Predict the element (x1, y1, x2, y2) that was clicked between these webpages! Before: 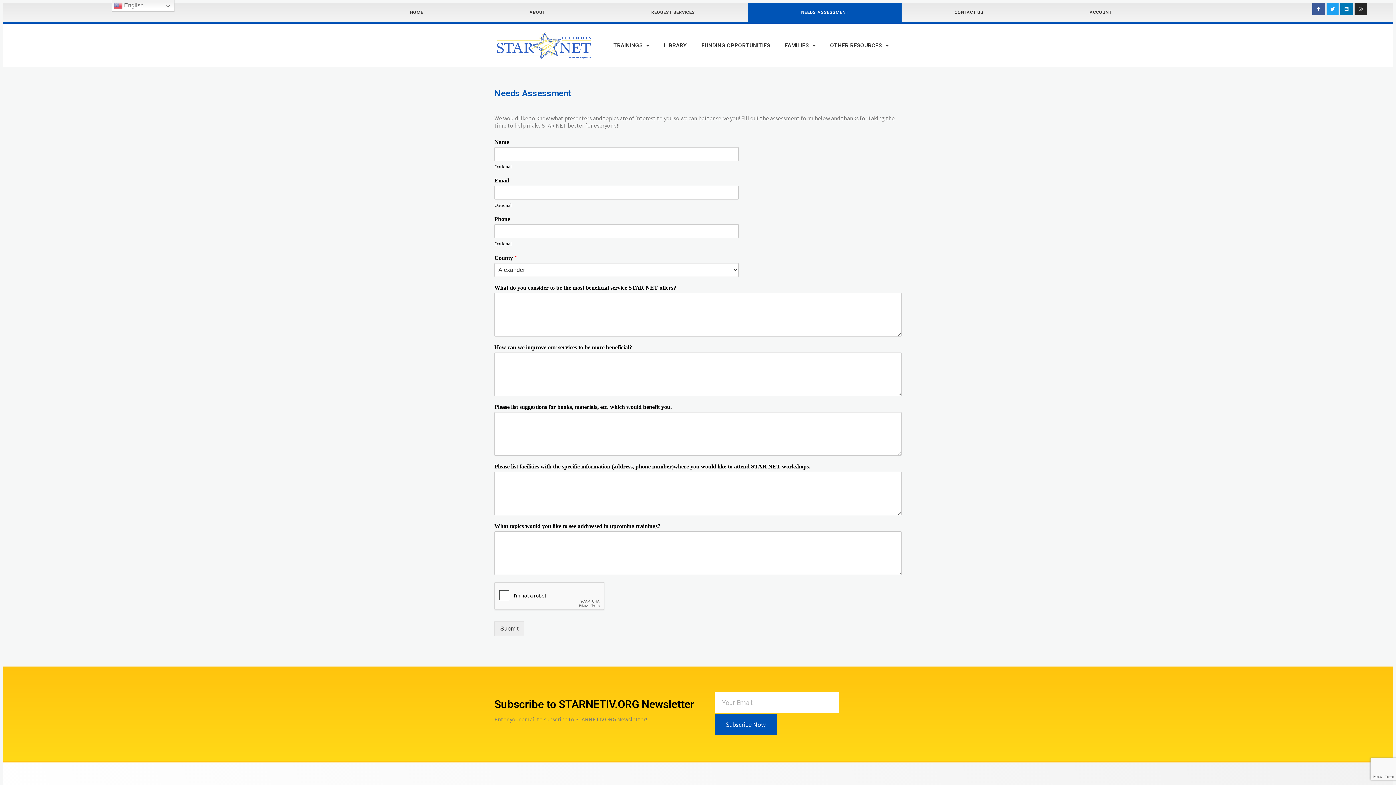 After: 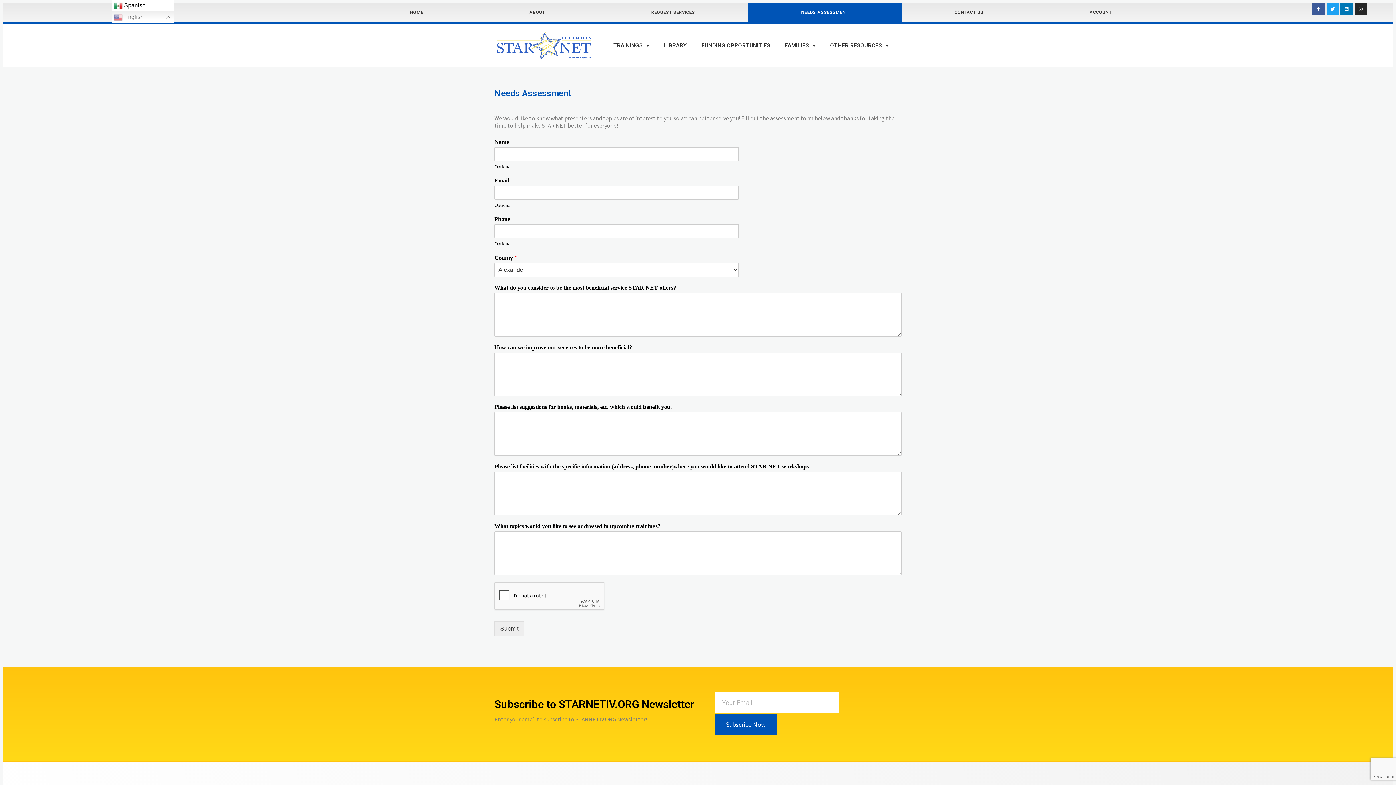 Action: bbox: (111, 0, 174, 11) label:  English